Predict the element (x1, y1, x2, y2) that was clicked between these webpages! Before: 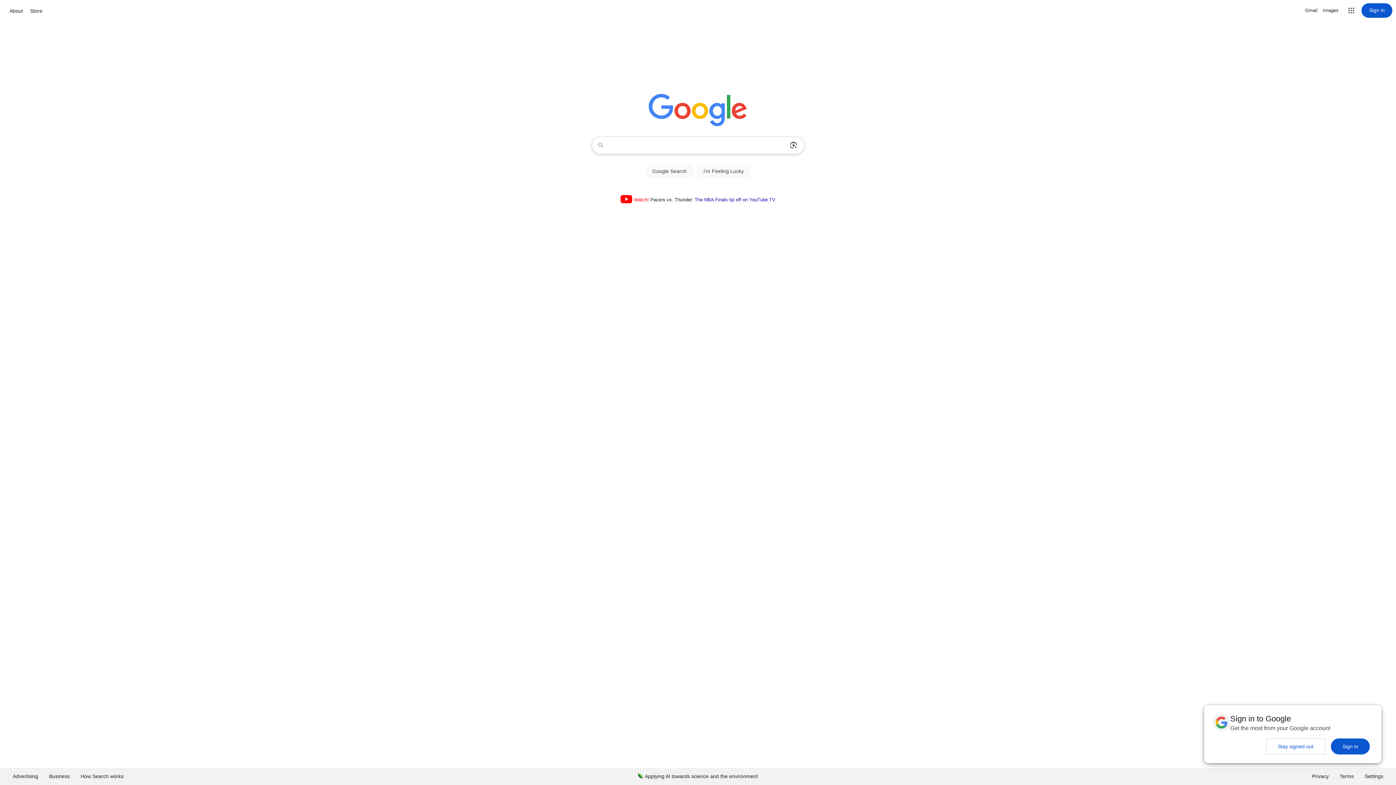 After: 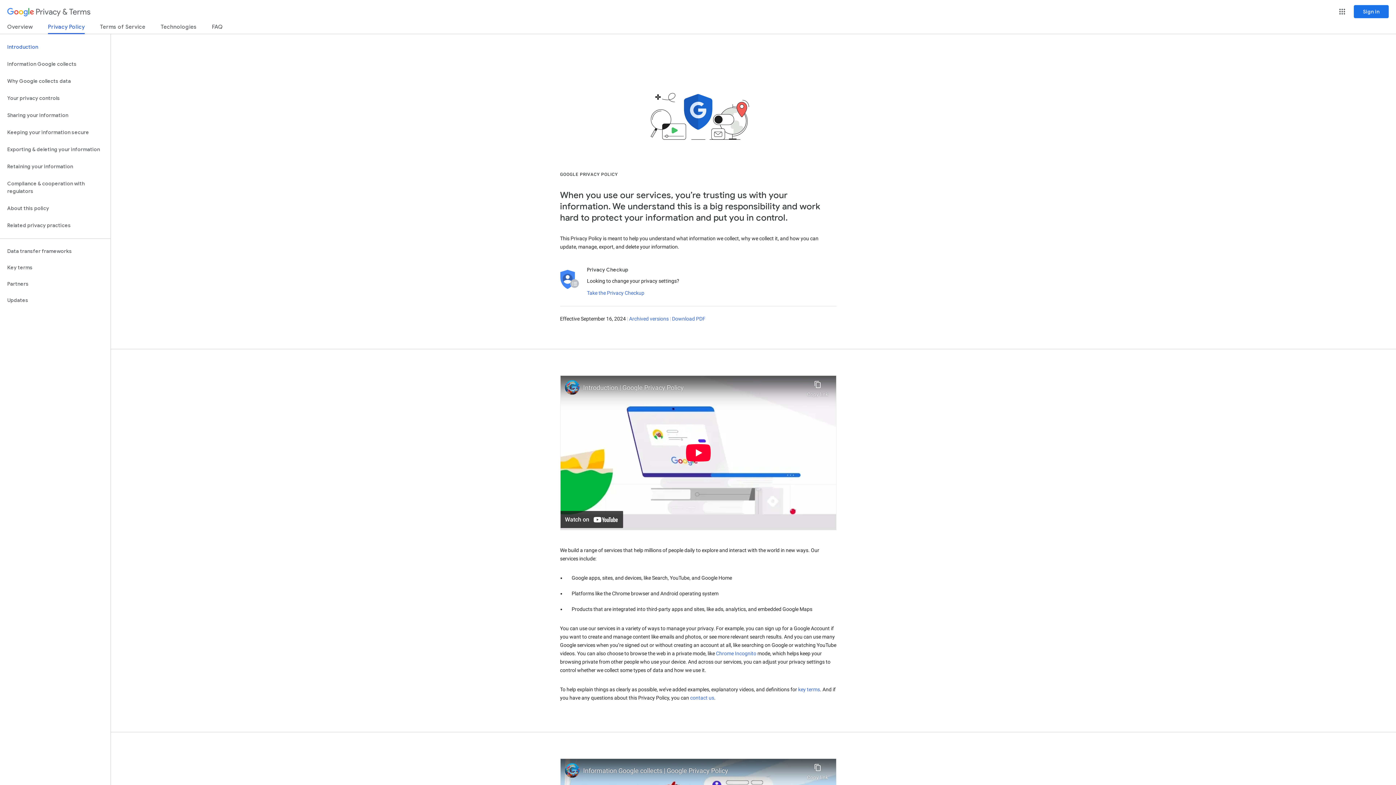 Action: bbox: (1306, 768, 1334, 785) label: Privacy